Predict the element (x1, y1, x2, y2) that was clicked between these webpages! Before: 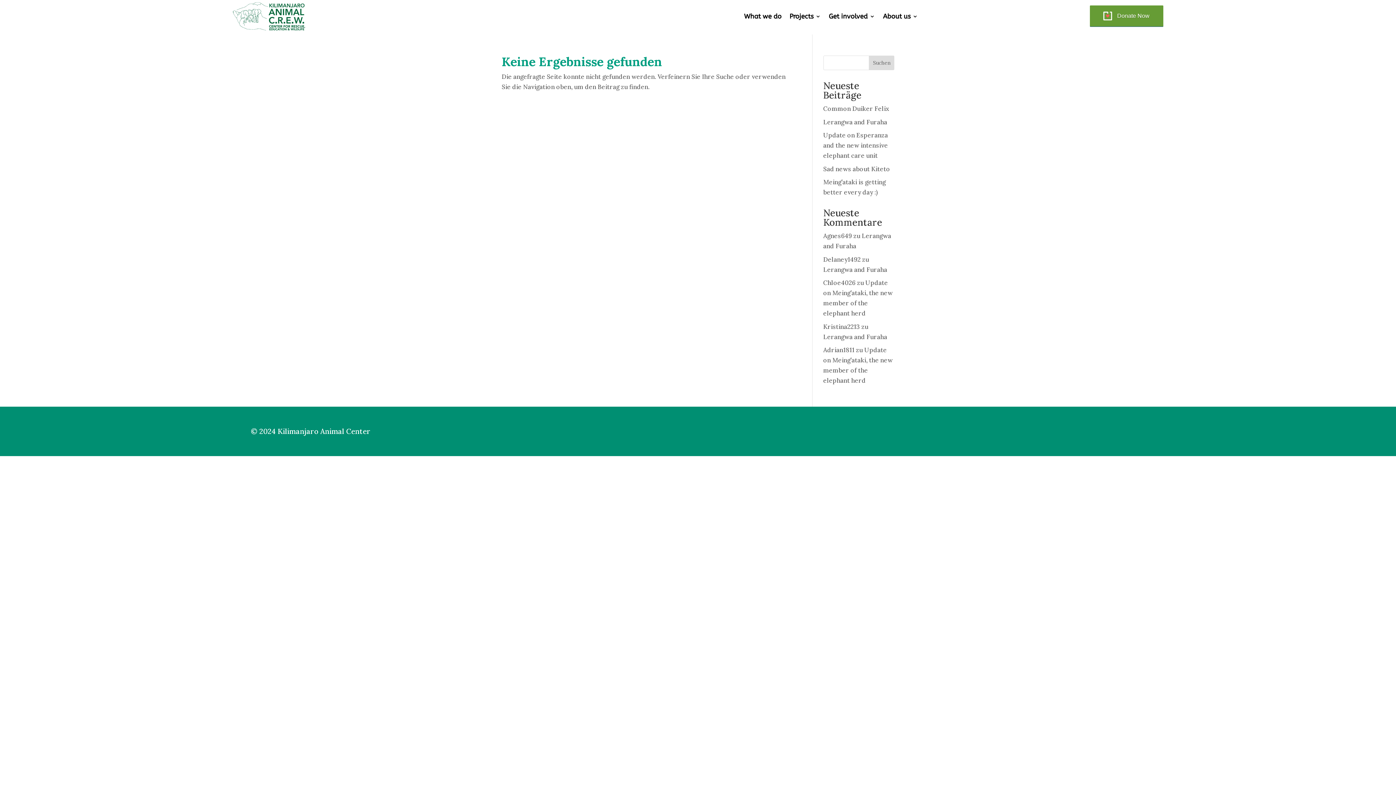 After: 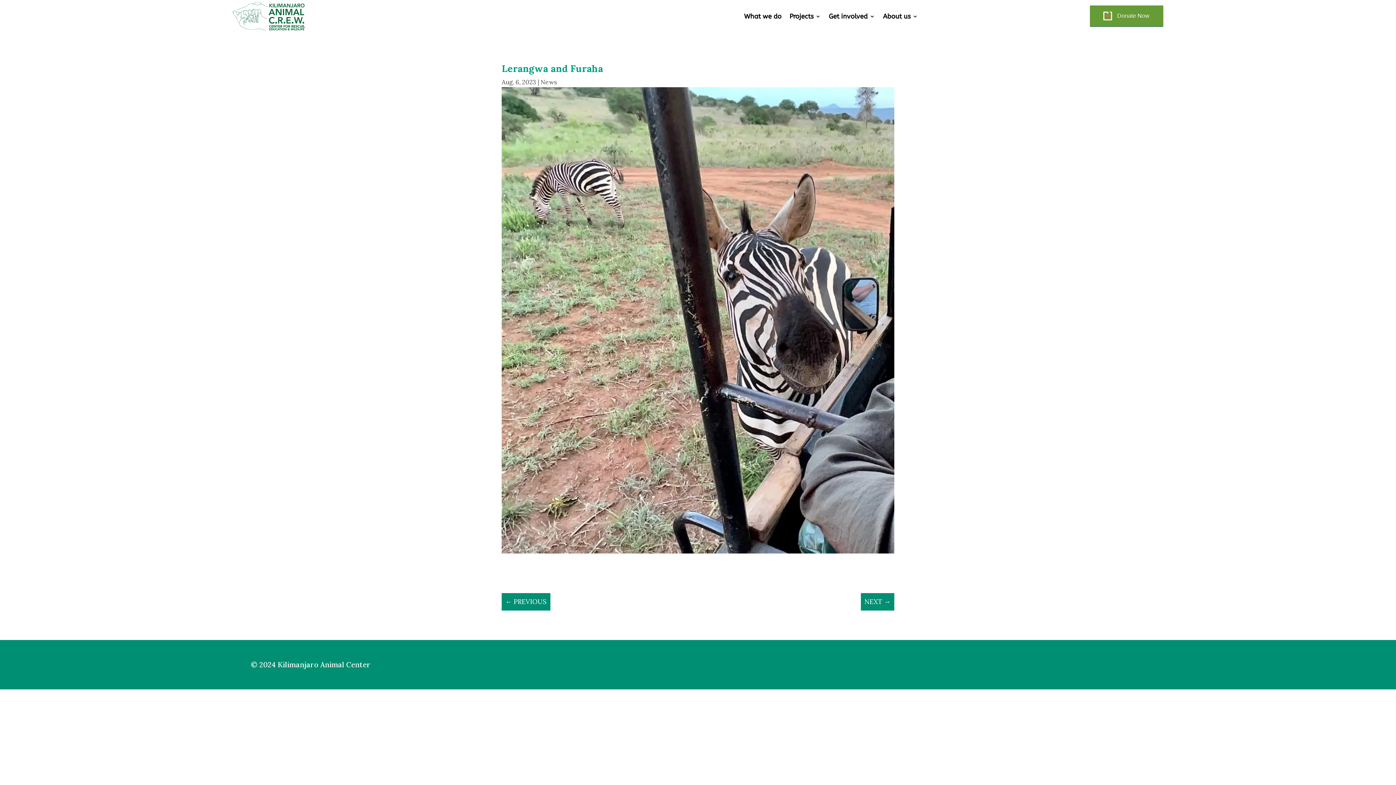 Action: label: Lerangwa and Furaha bbox: (823, 265, 887, 273)